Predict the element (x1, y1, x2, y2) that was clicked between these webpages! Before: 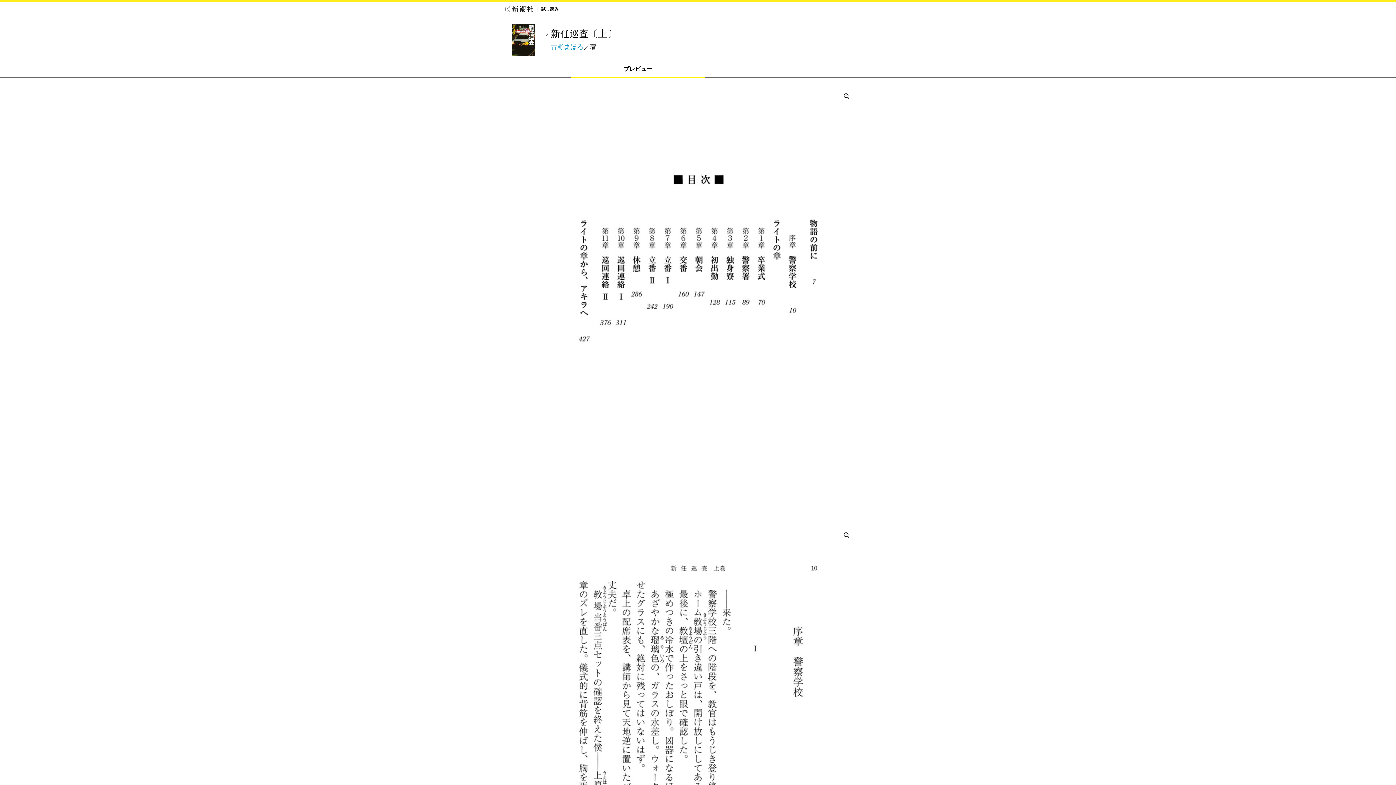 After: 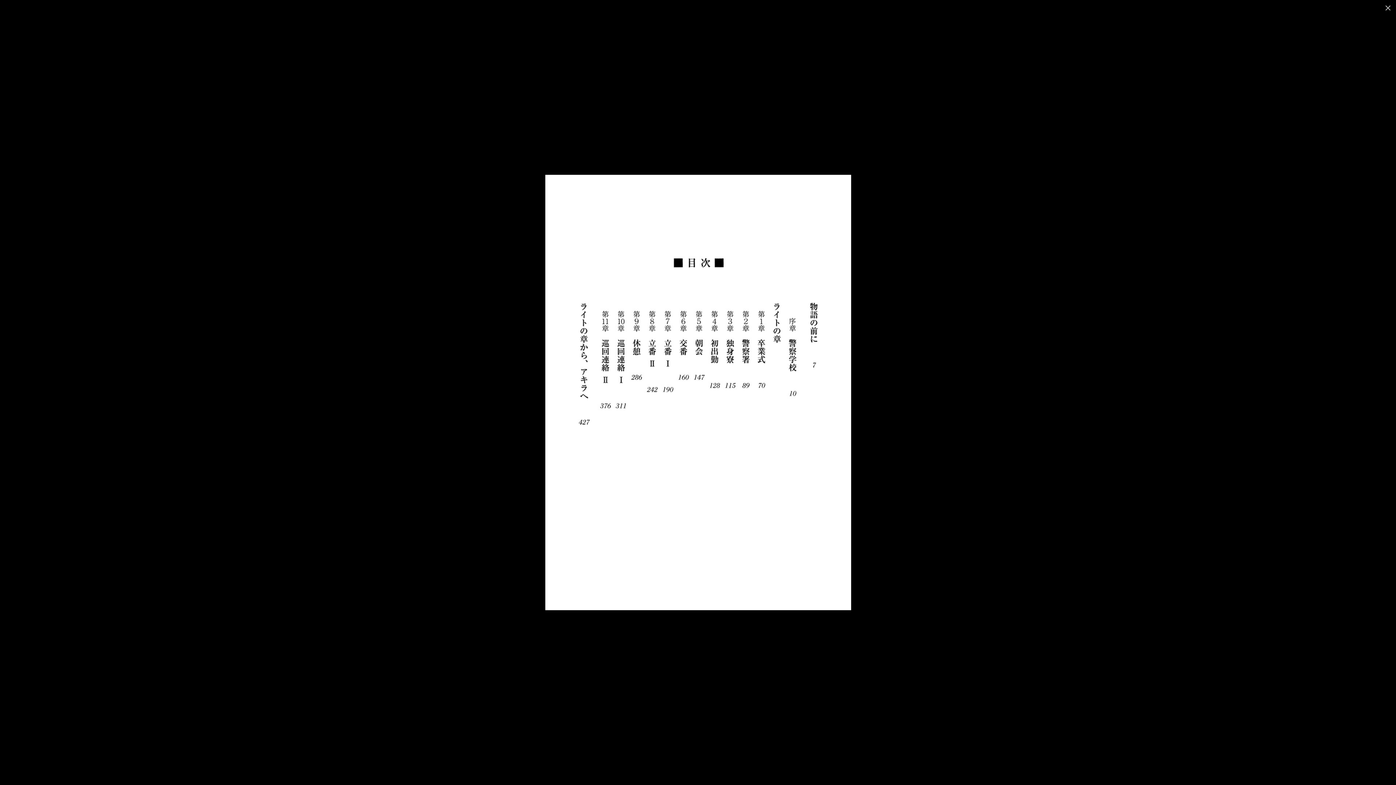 Action: bbox: (545, 91, 851, 527)